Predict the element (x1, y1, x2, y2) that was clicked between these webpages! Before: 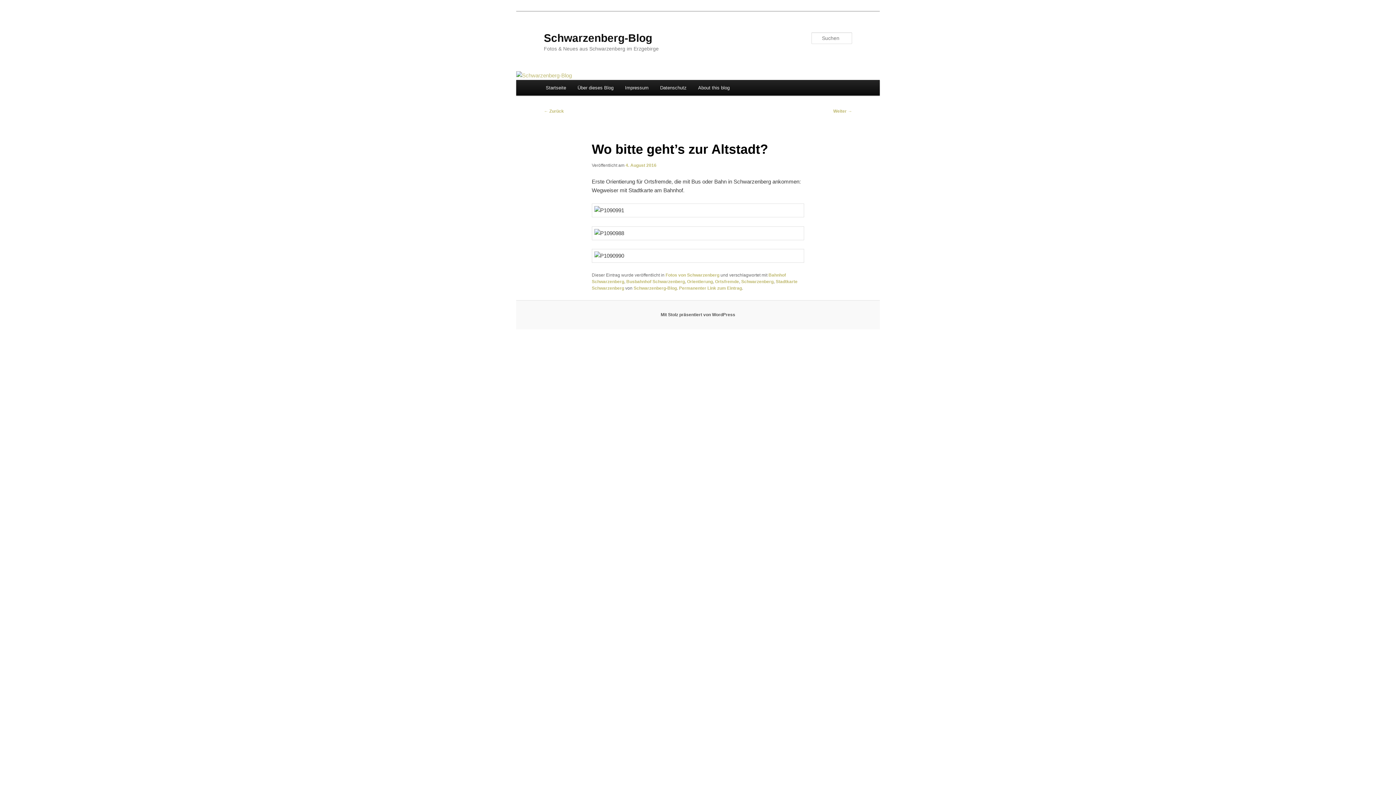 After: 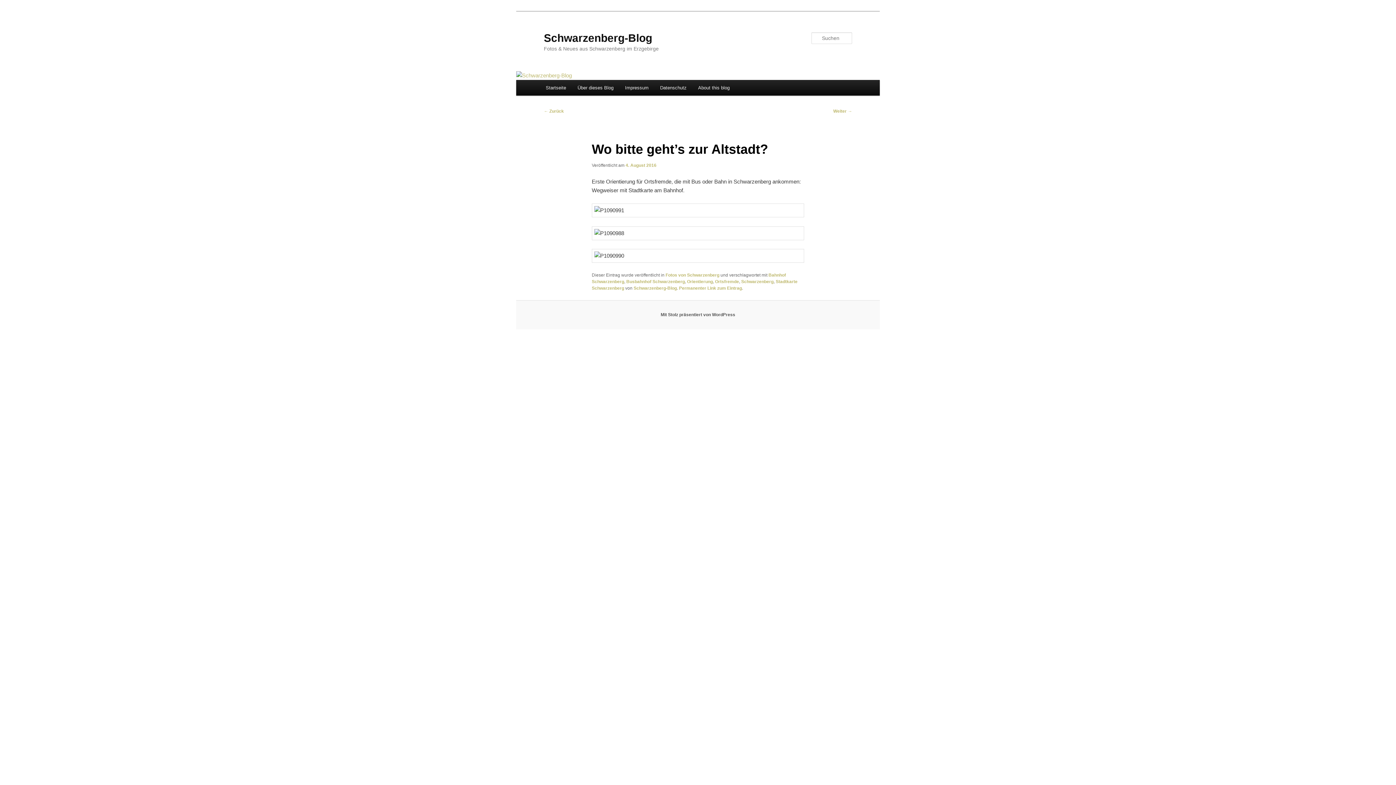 Action: bbox: (625, 162, 656, 167) label: 4. August 2016